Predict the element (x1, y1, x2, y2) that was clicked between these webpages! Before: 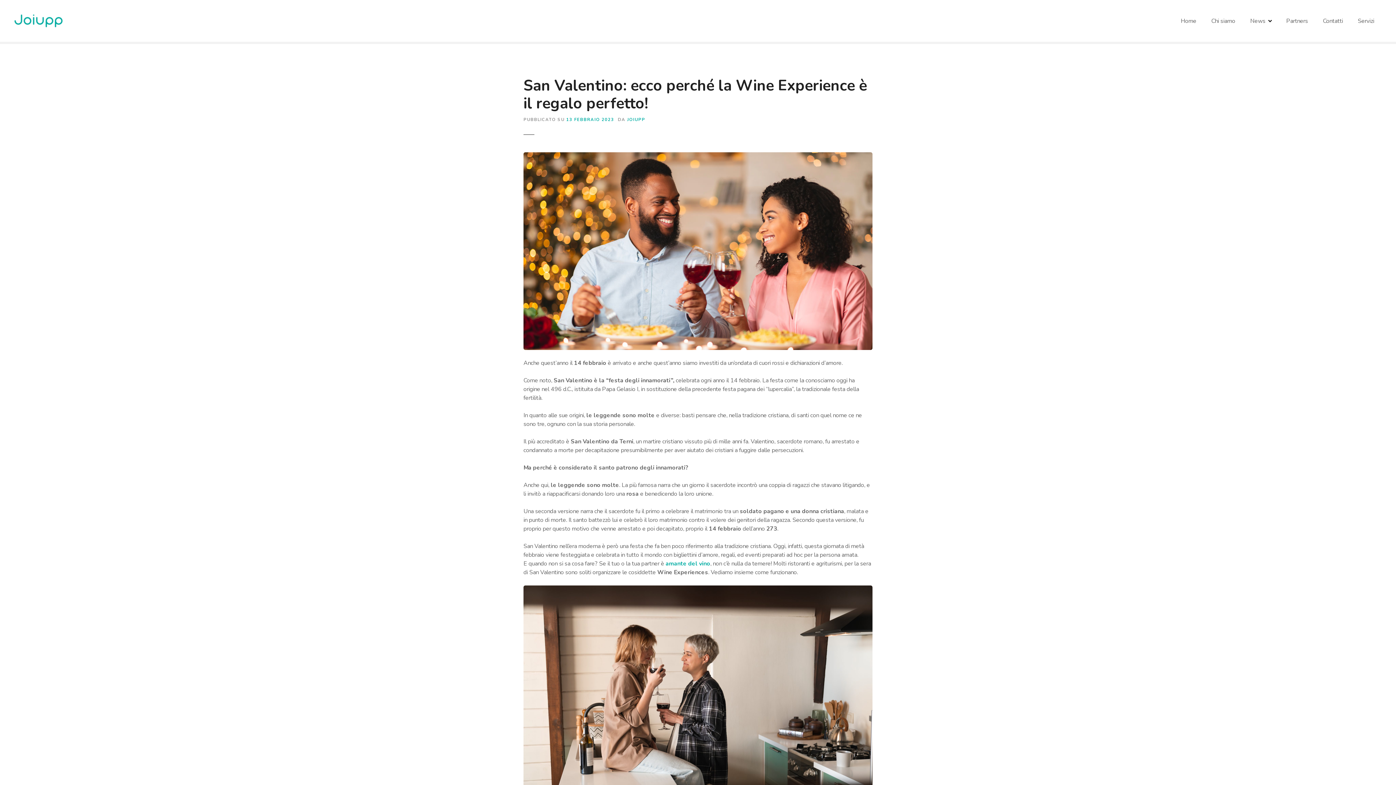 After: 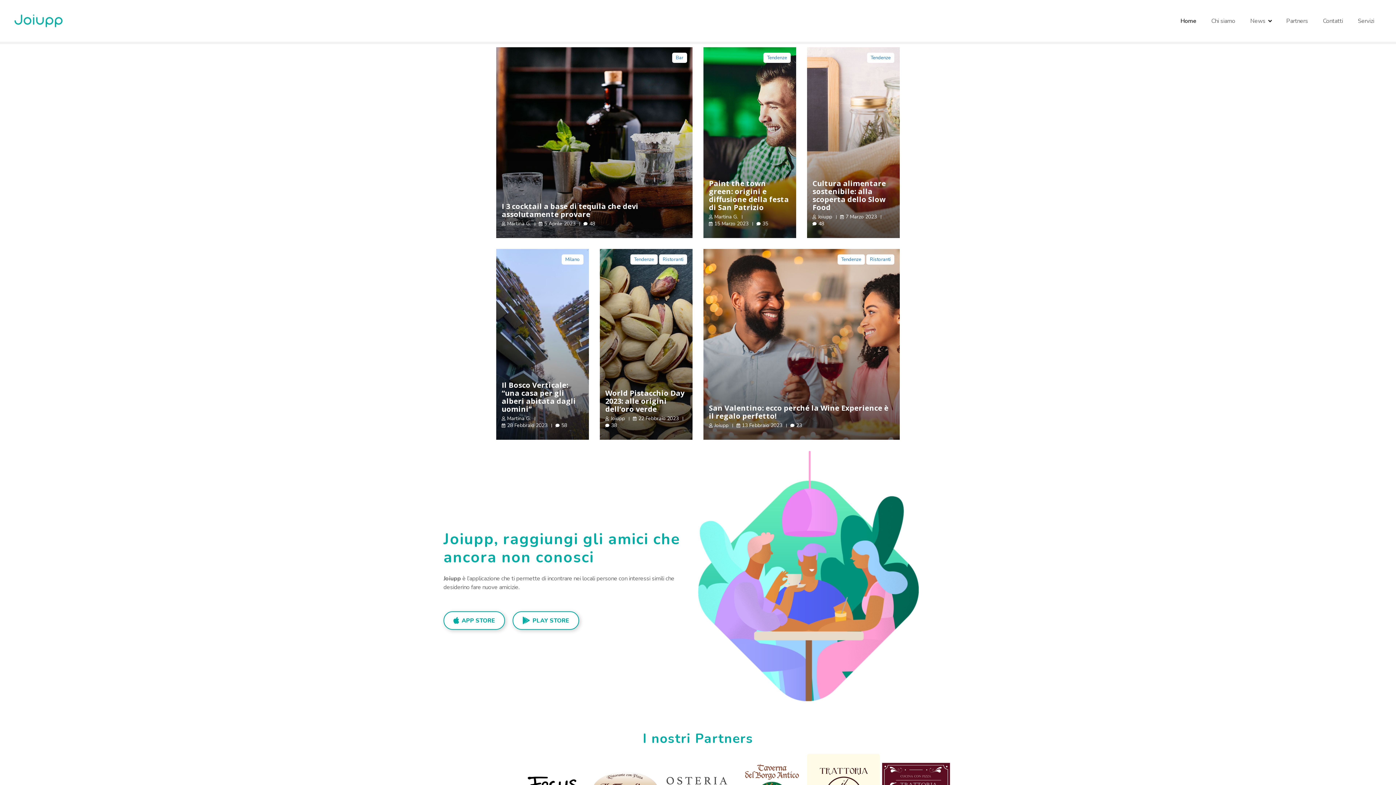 Action: bbox: (14, 14, 62, 27)